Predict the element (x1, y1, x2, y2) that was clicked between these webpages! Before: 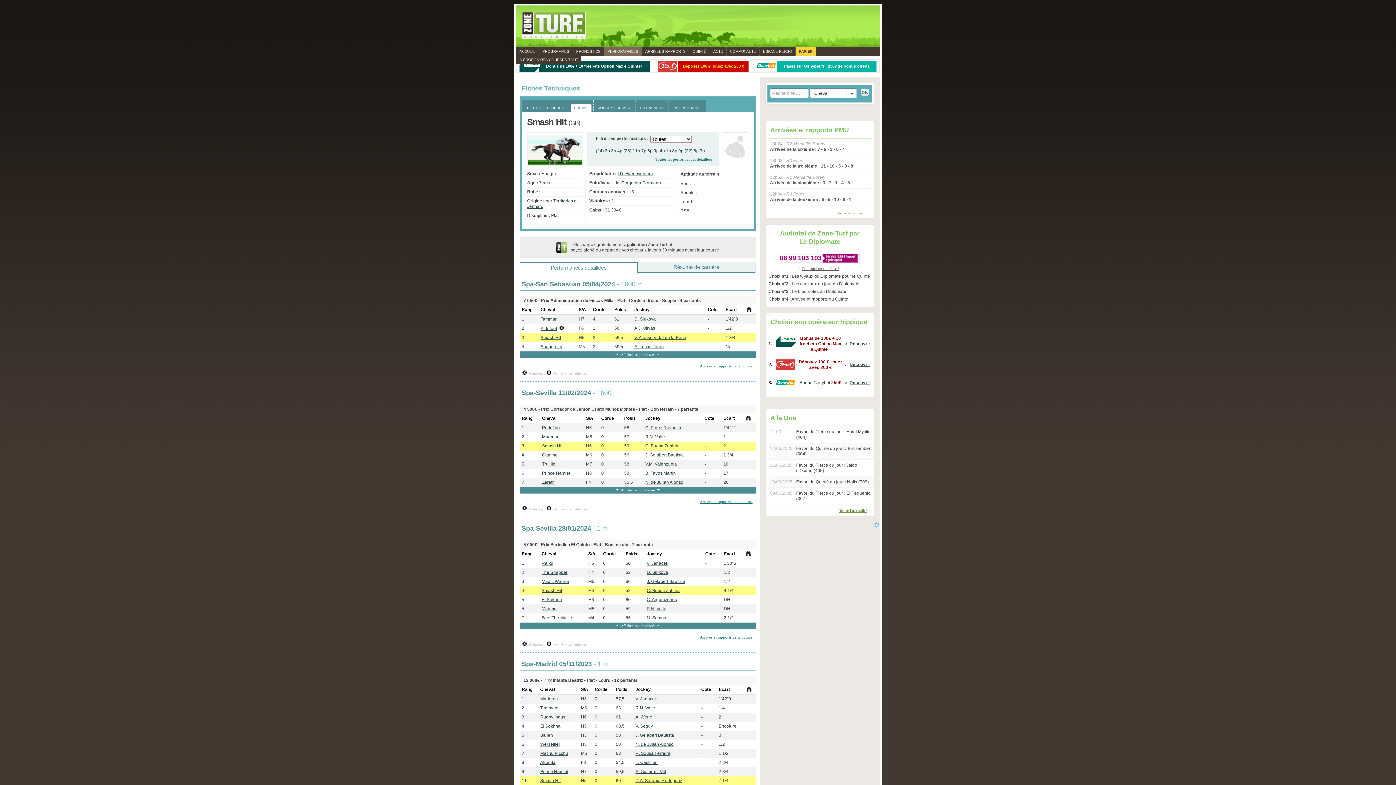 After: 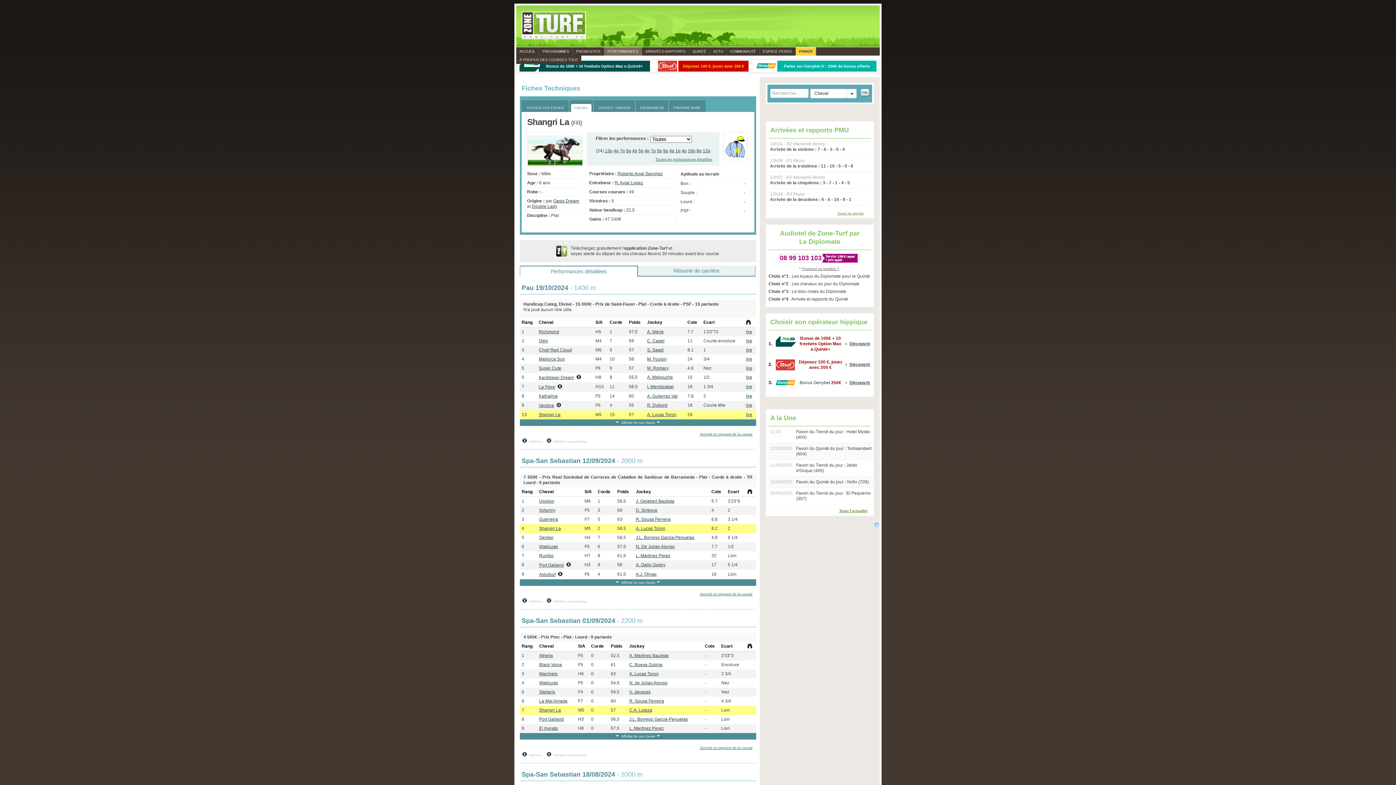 Action: label: Shangri La bbox: (540, 344, 562, 349)